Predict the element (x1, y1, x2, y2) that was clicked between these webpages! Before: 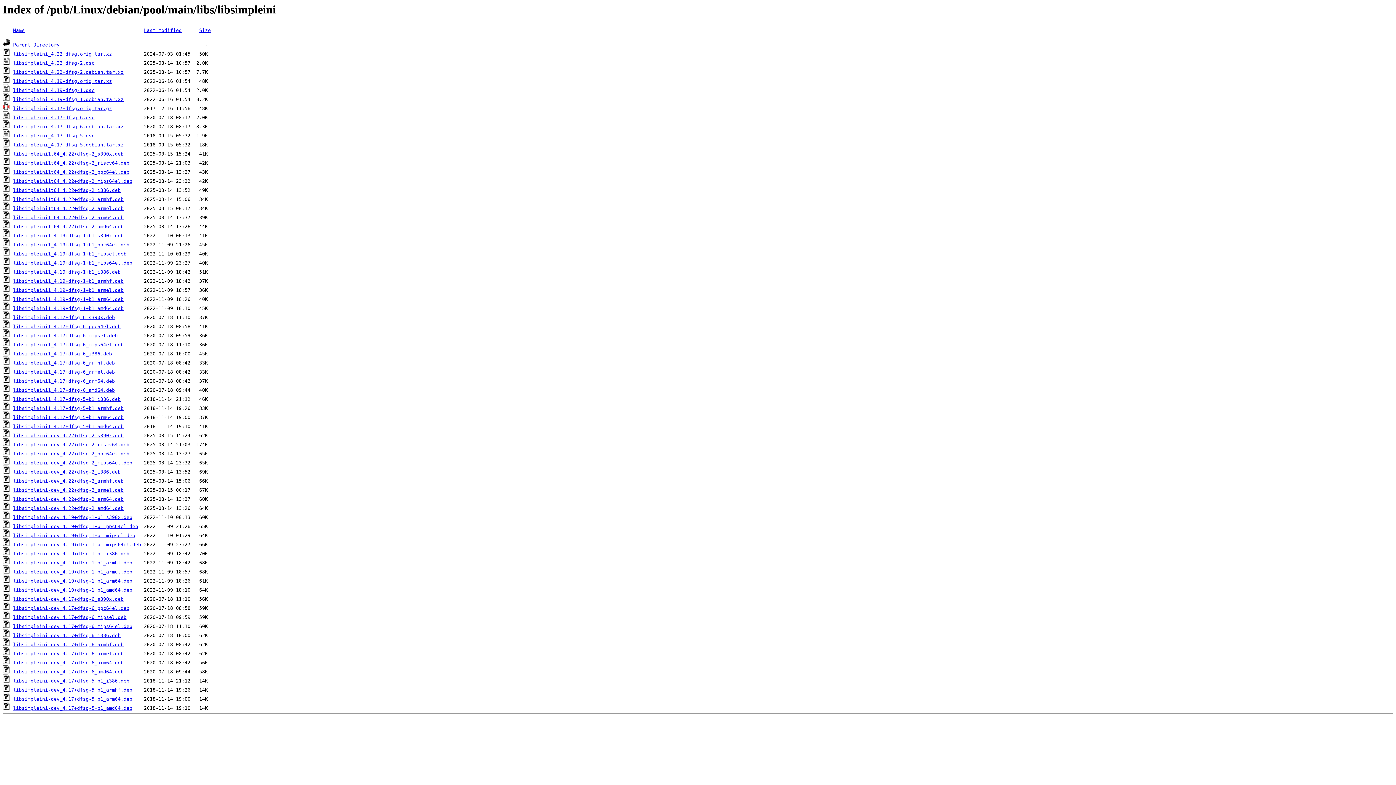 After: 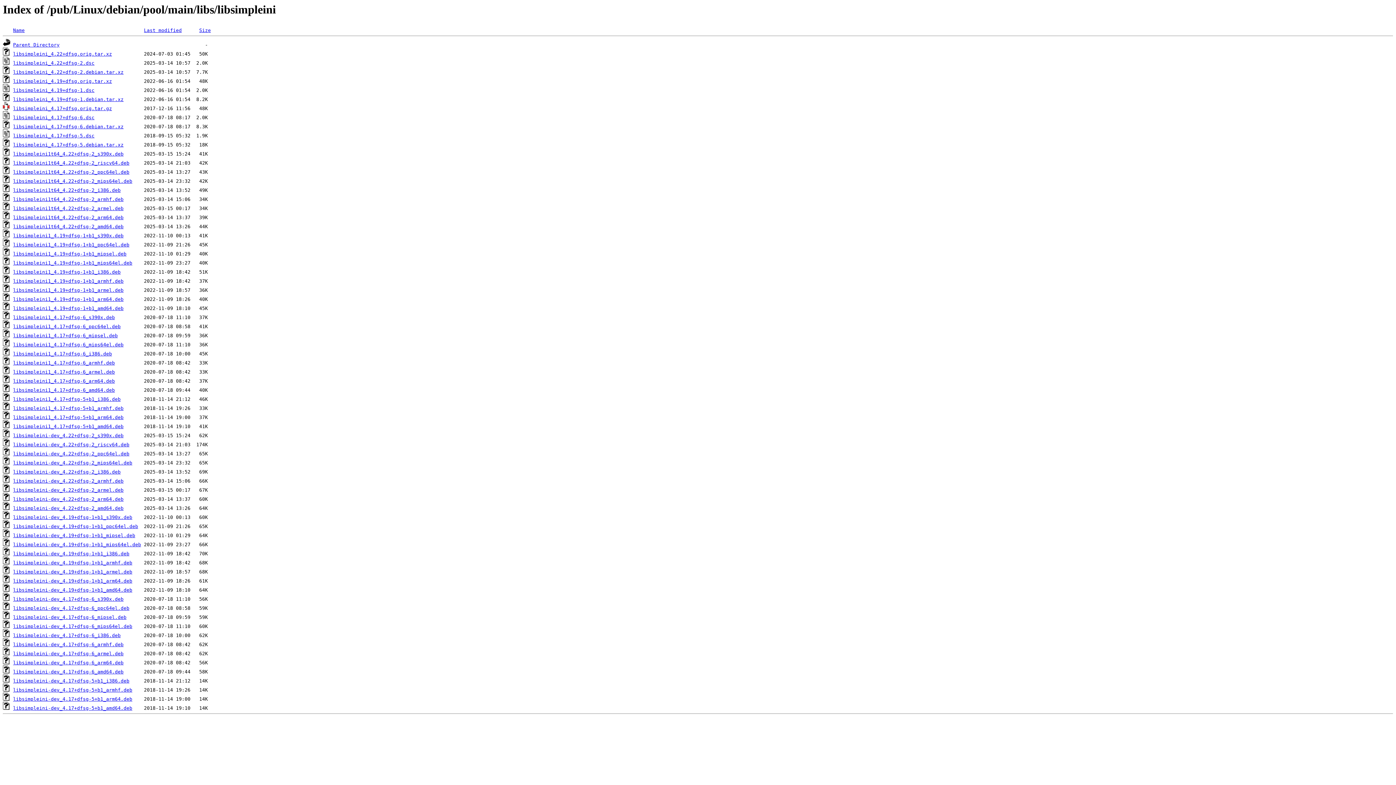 Action: bbox: (13, 287, 123, 293) label: libsimpleini1_4.19+dfsg-1+b1_armel.deb